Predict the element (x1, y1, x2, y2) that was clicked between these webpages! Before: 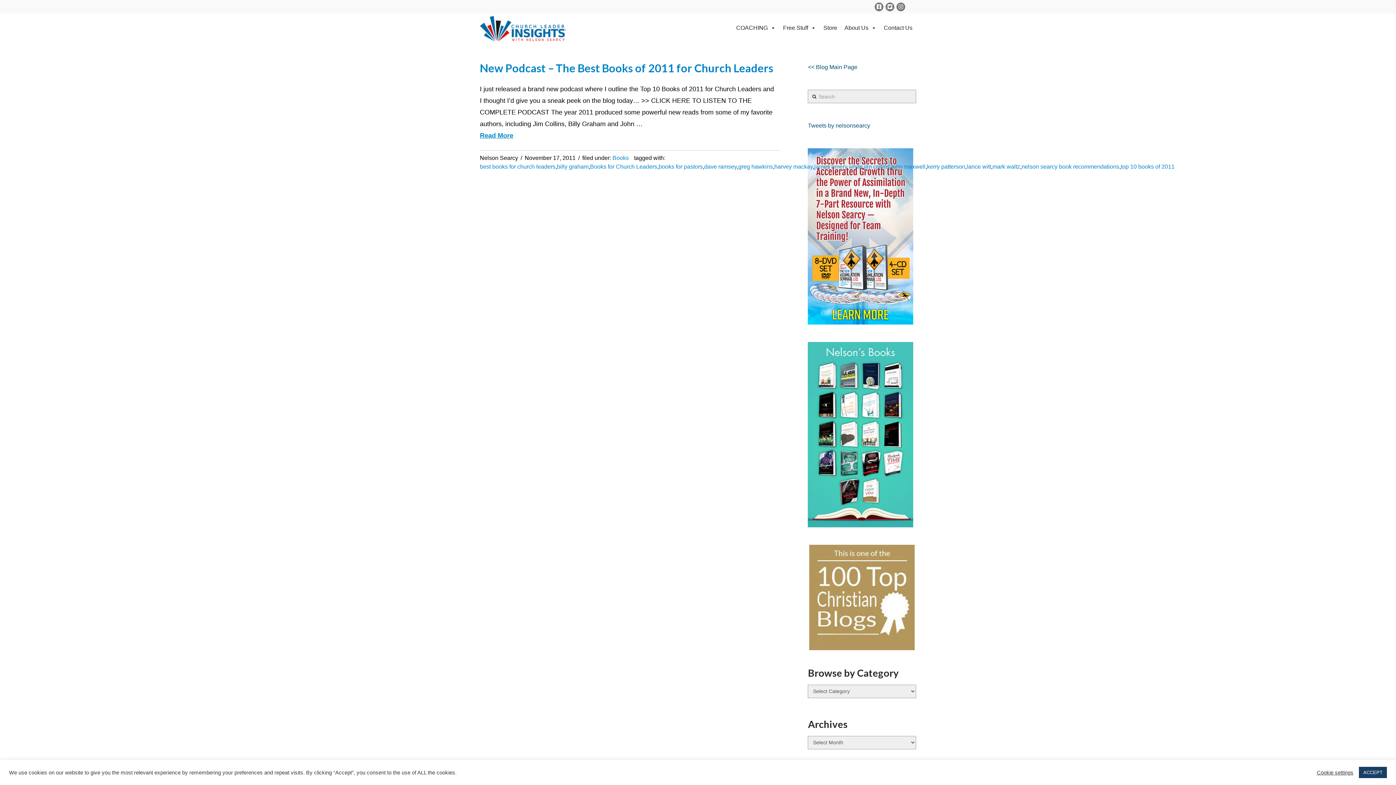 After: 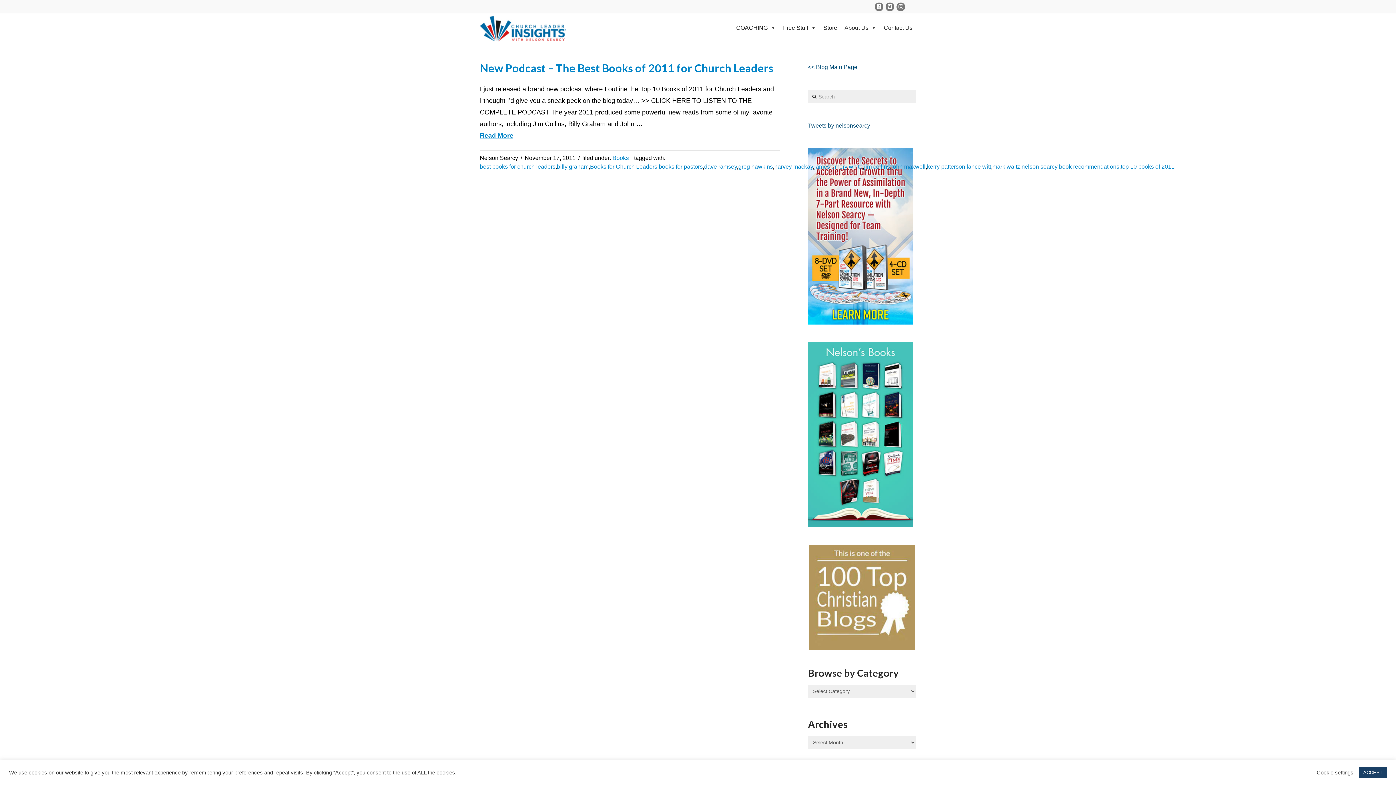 Action: label: mark waltz bbox: (992, 163, 1020, 169)